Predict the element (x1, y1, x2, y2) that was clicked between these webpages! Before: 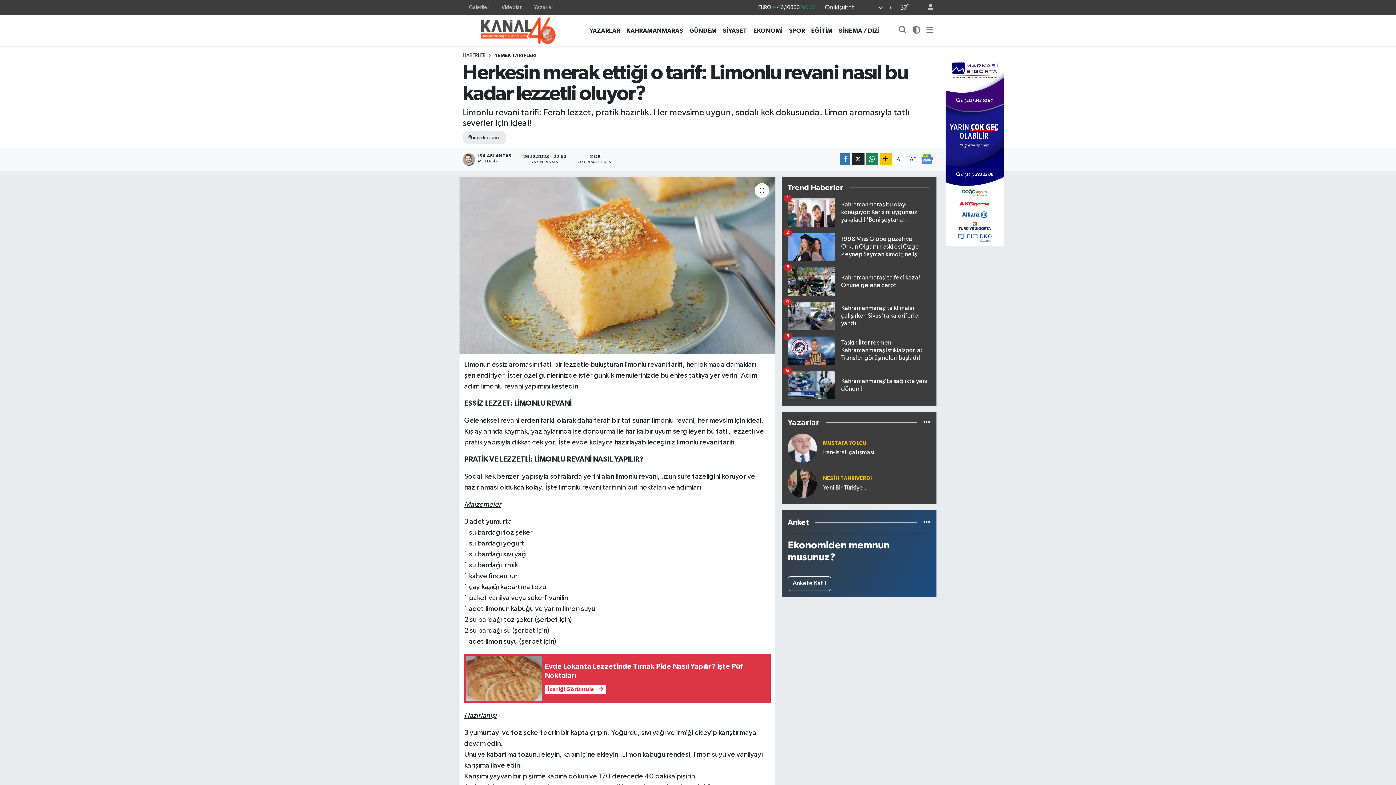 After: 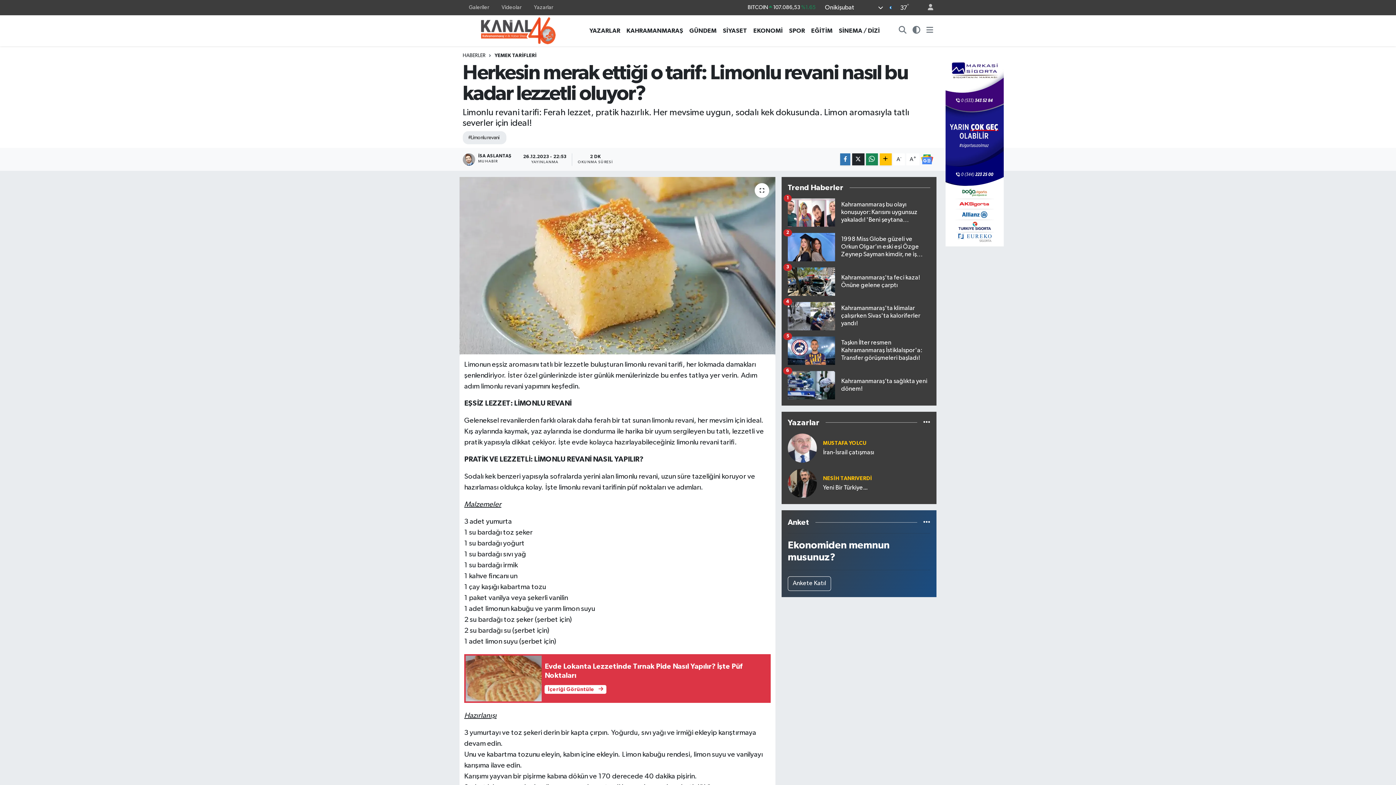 Action: bbox: (750, 26, 786, 35) label: EKONOMİ